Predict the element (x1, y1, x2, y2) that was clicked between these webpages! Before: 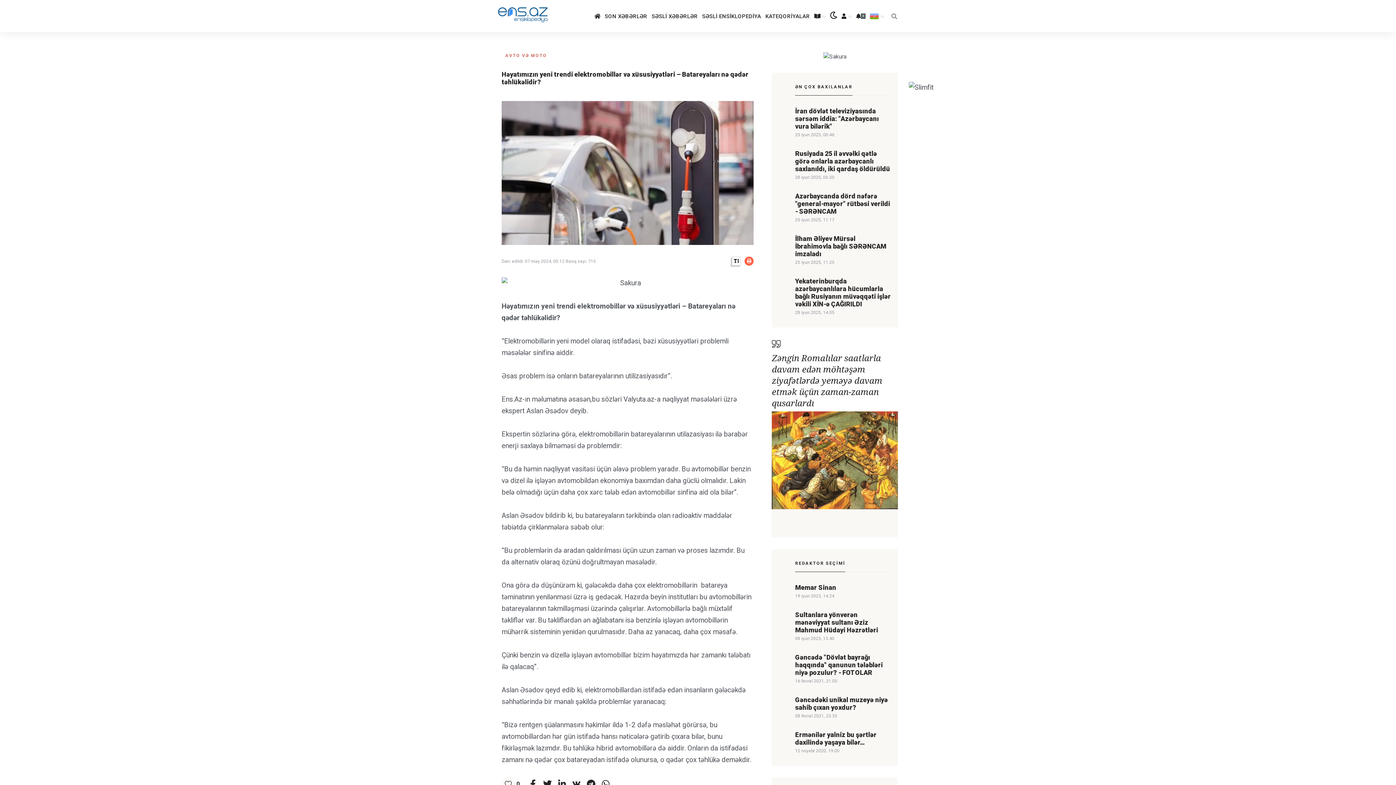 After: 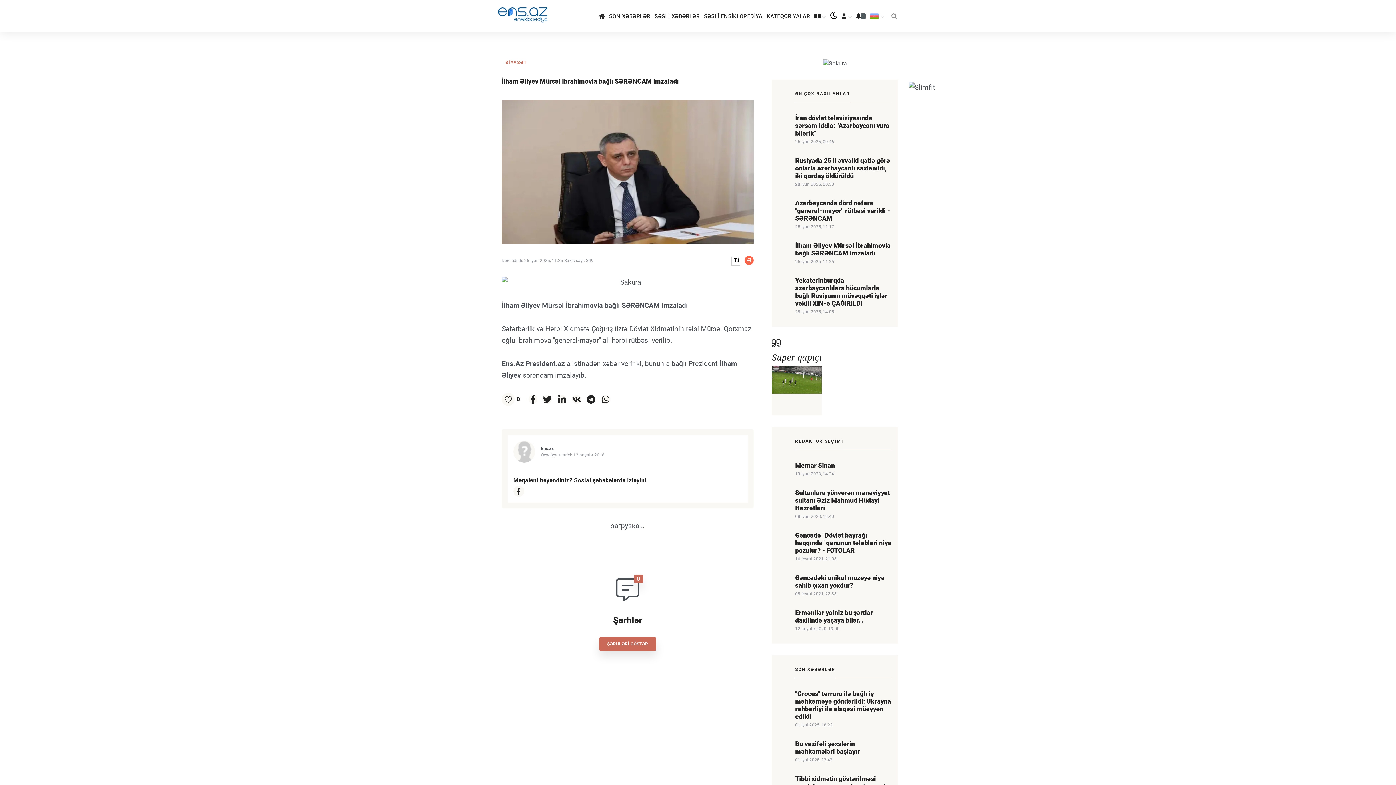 Action: label: 25 iyun 2025, 11.25 bbox: (795, 260, 834, 265)